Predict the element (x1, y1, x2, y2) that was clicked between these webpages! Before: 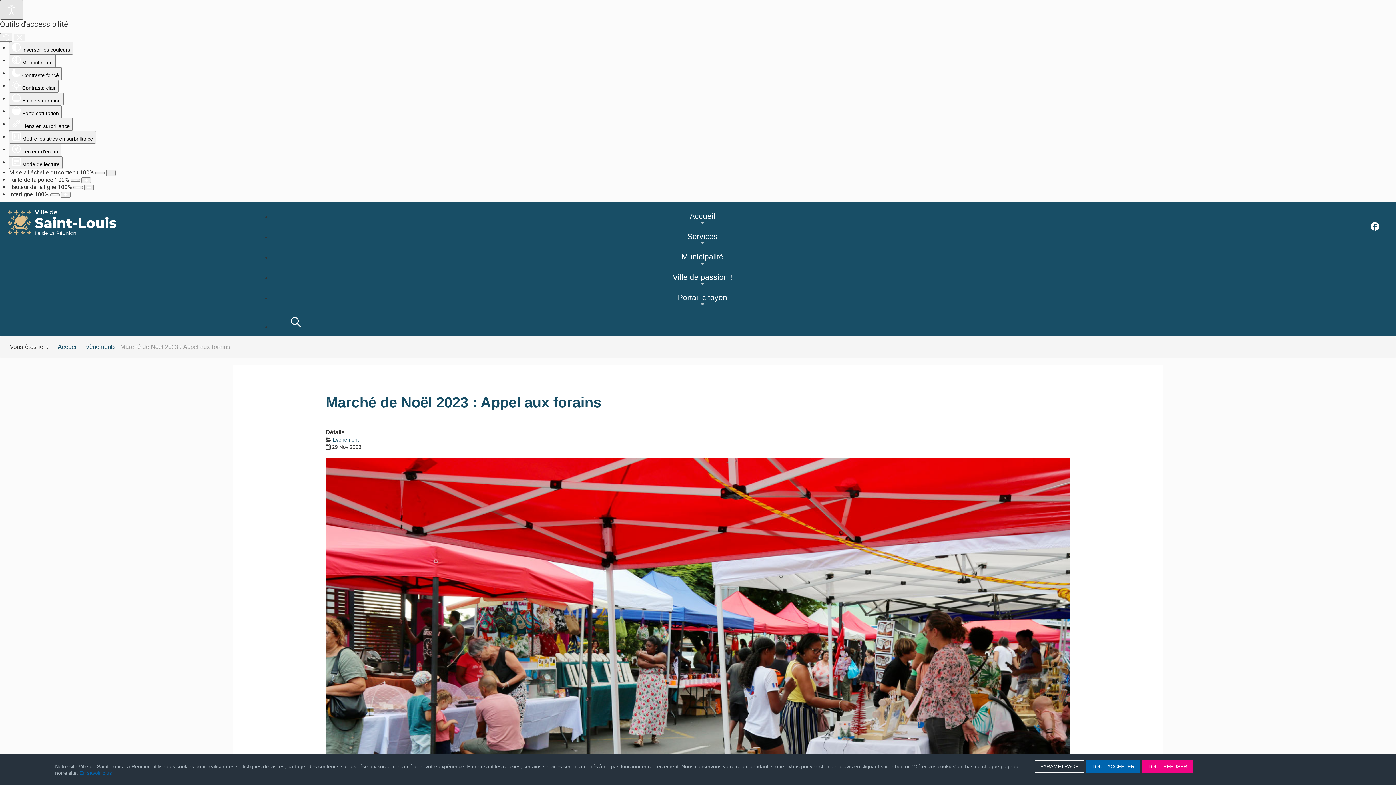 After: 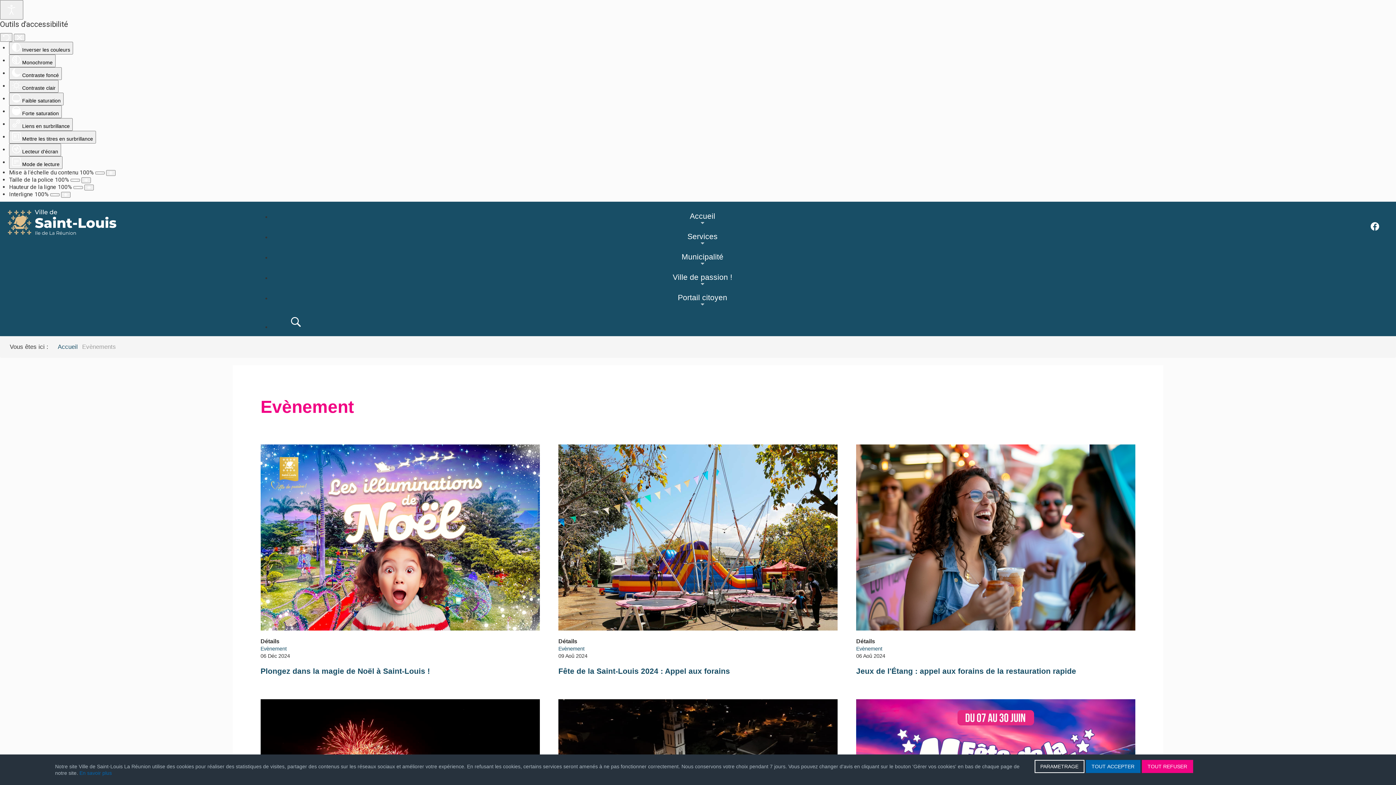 Action: bbox: (332, 437, 358, 442) label: Evènement